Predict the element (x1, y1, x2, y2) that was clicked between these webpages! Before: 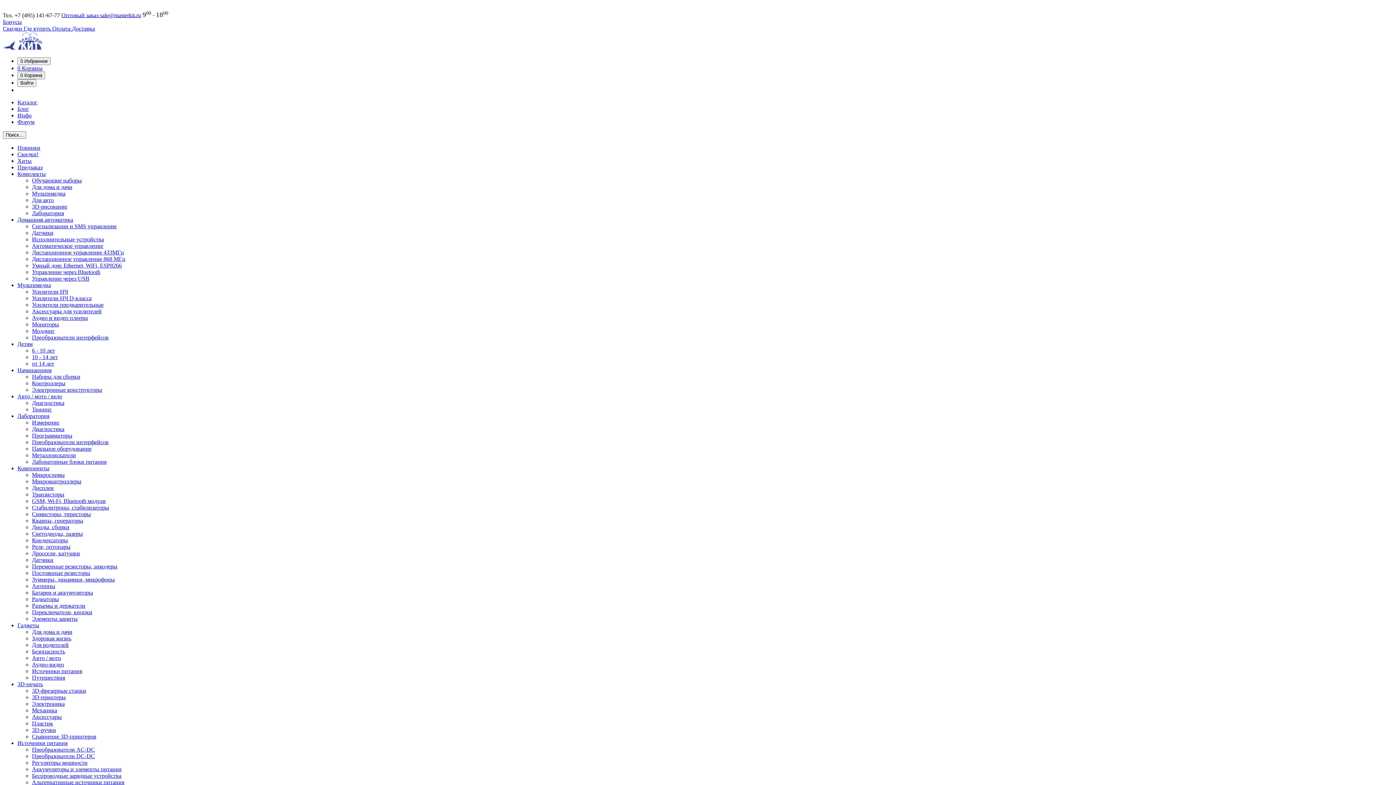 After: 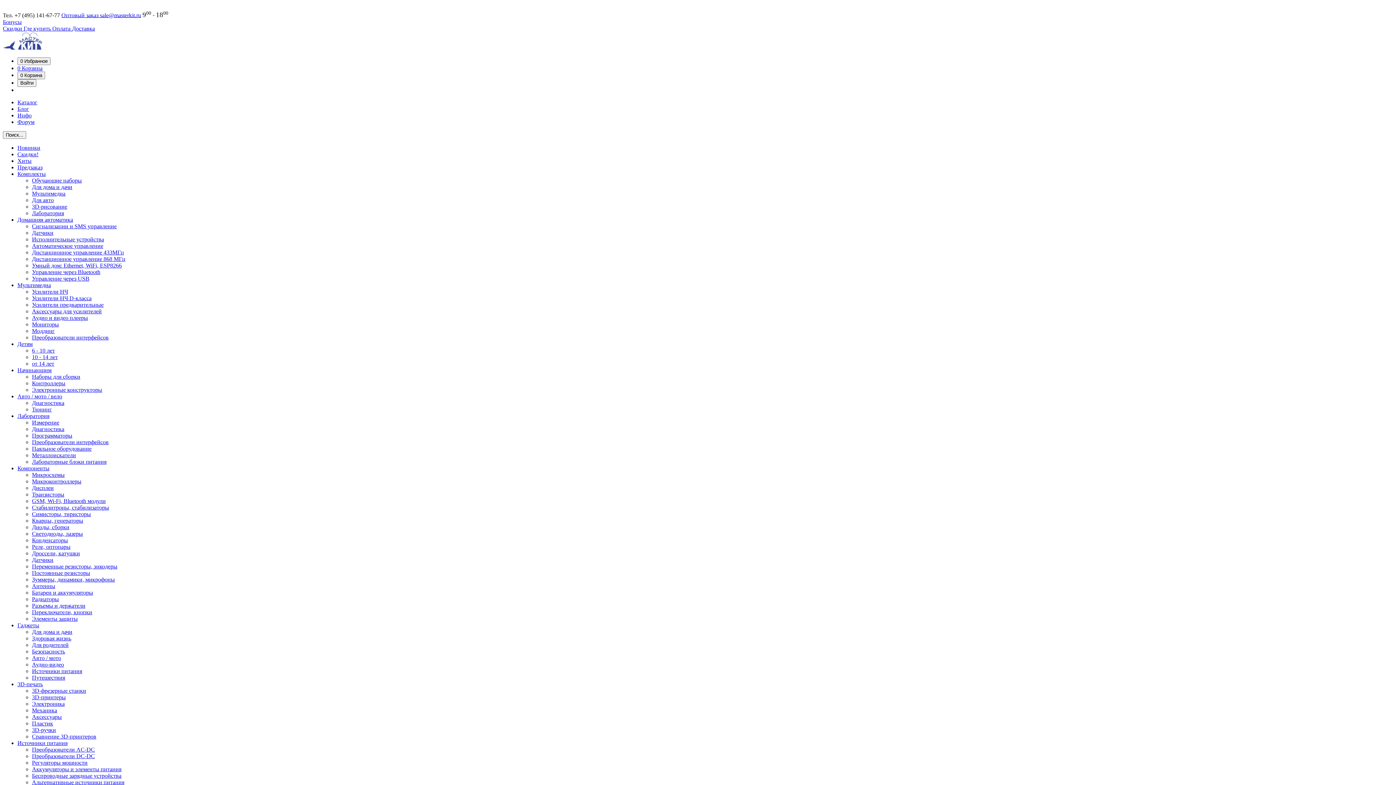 Action: label: Микроконтроллеры bbox: (32, 478, 81, 484)